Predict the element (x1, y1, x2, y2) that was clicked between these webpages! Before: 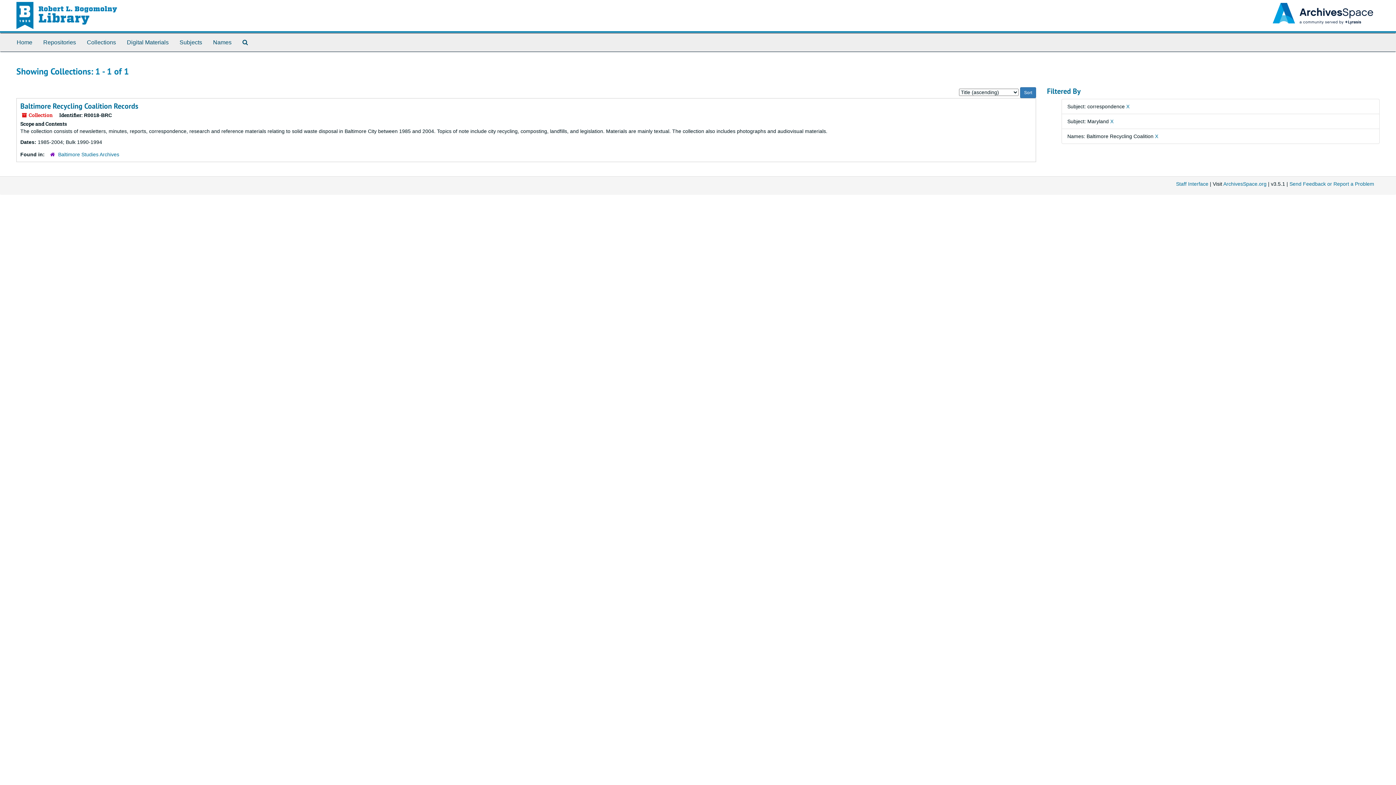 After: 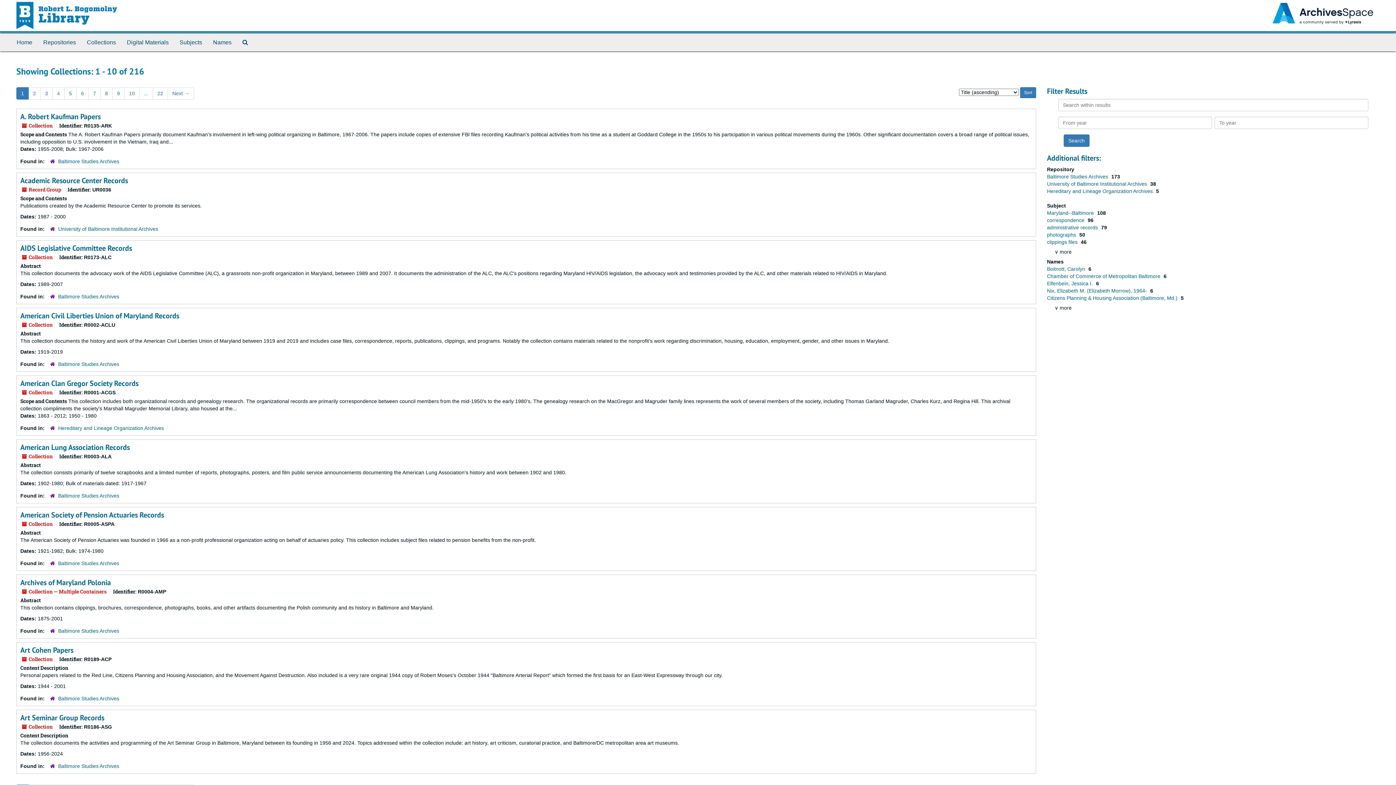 Action: label: Collections bbox: (81, 33, 121, 51)